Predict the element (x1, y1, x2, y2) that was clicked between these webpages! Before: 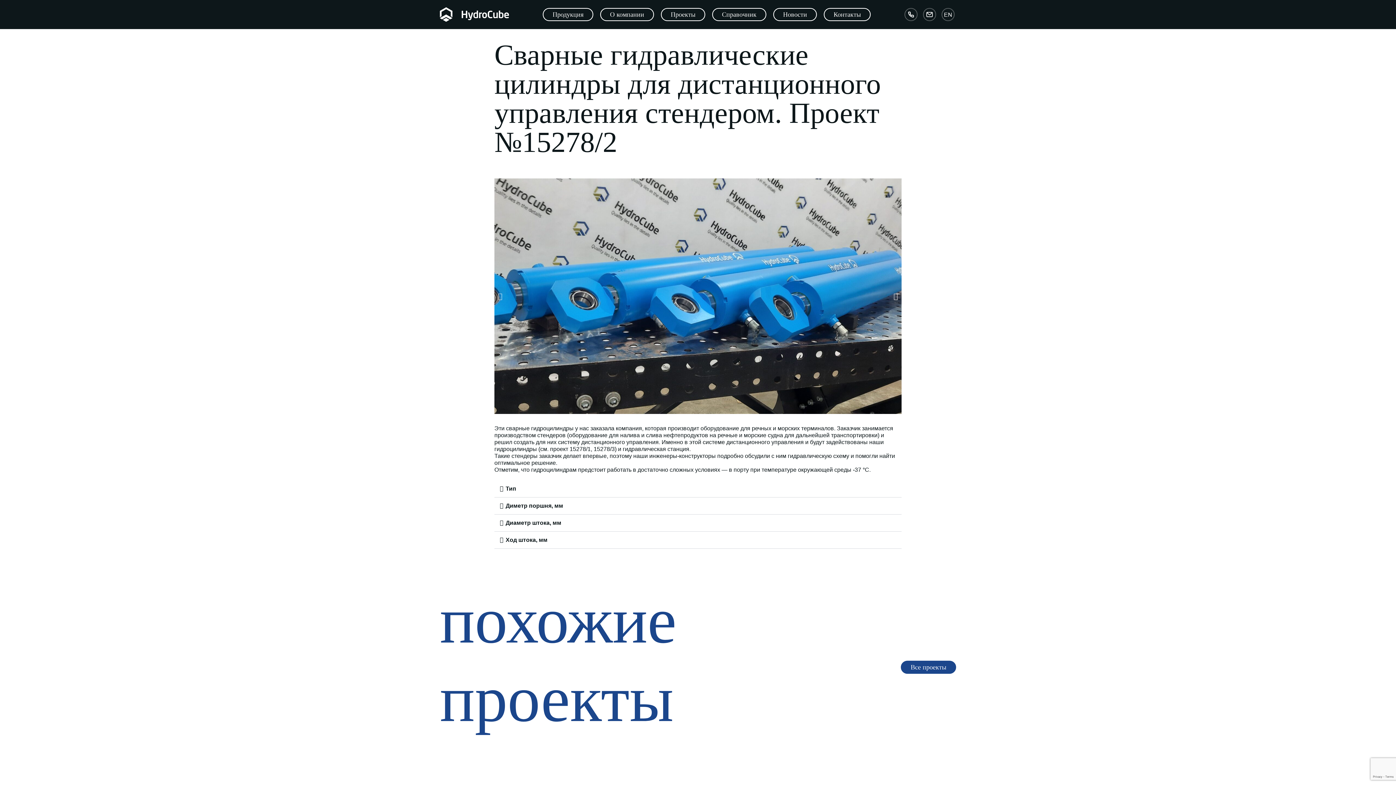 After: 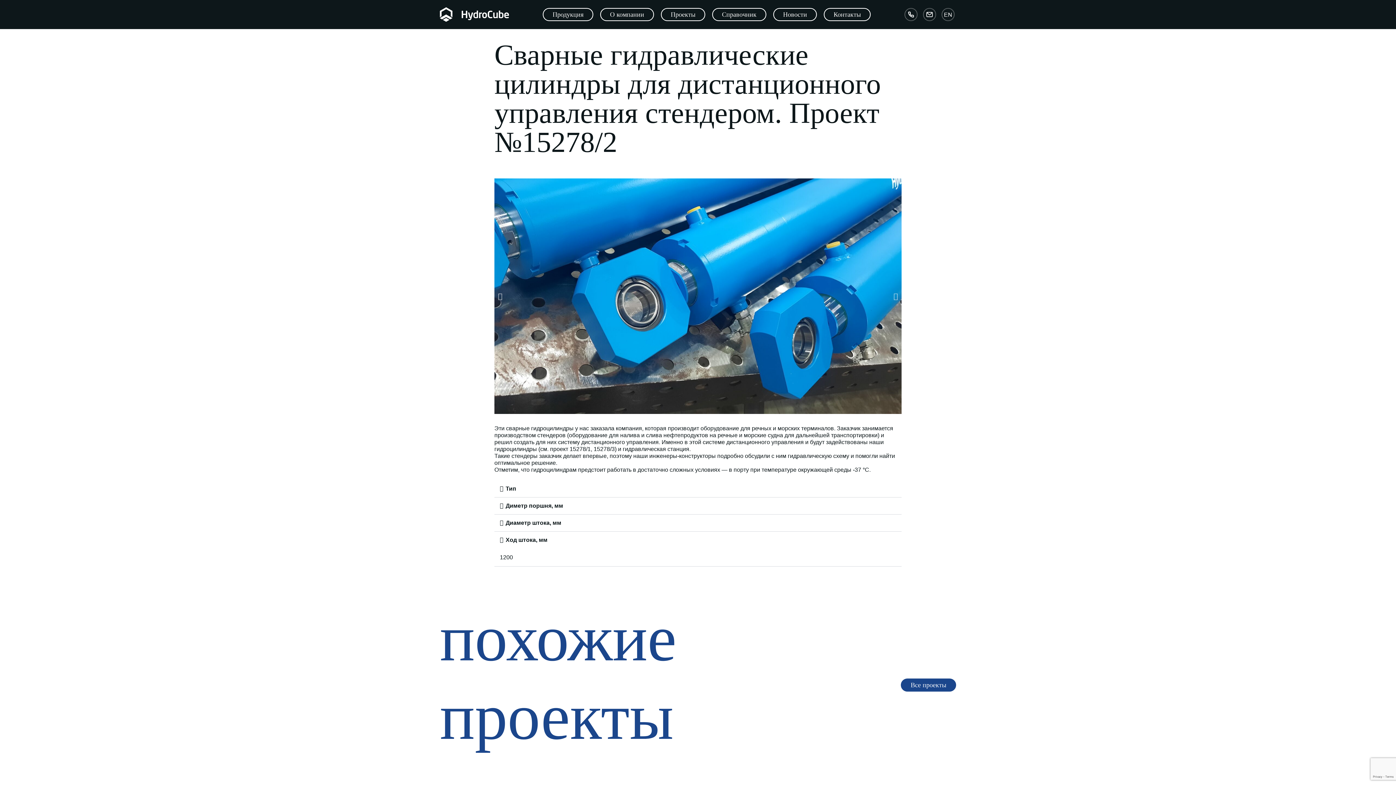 Action: label: Ход штока, мм bbox: (494, 532, 901, 549)